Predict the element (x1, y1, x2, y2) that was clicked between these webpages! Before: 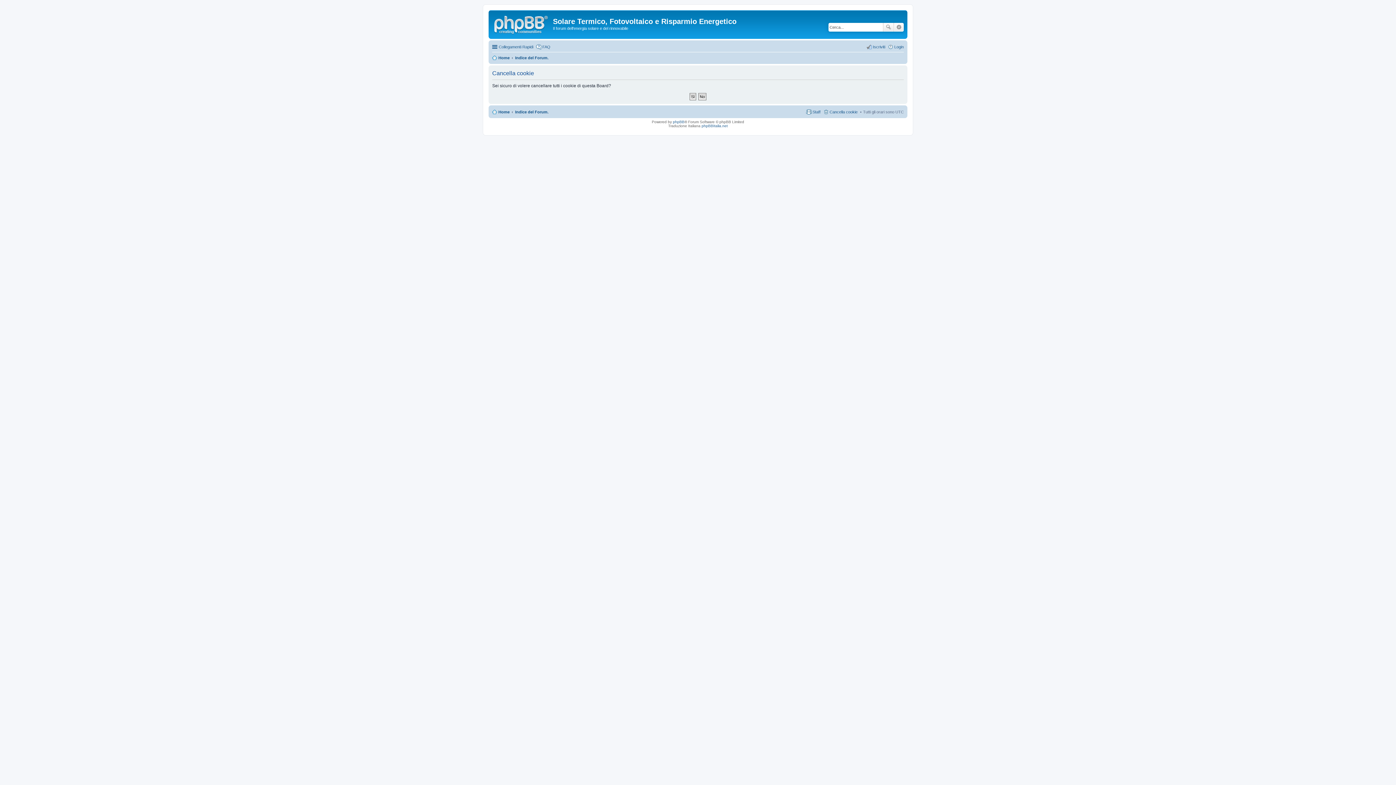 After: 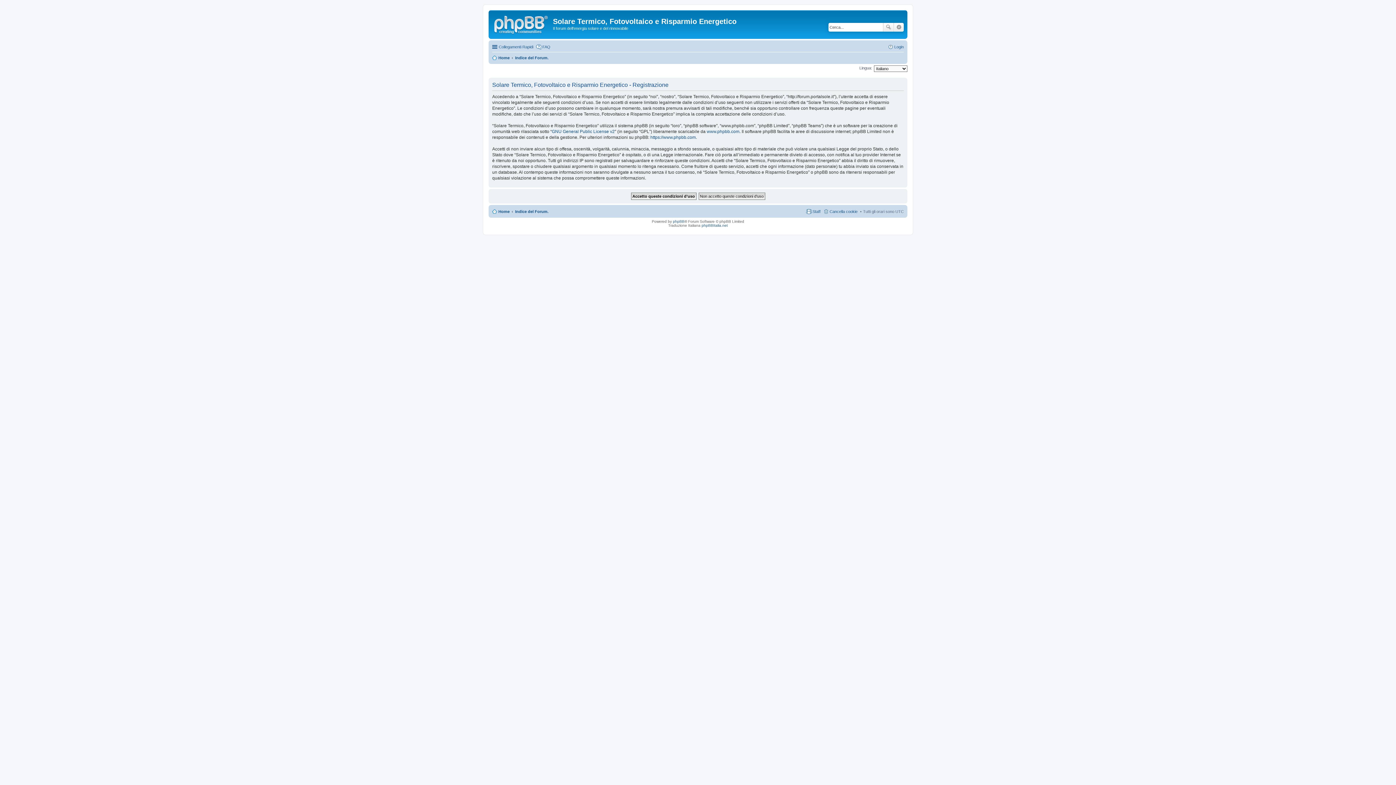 Action: label: Iscriviti bbox: (866, 42, 885, 51)